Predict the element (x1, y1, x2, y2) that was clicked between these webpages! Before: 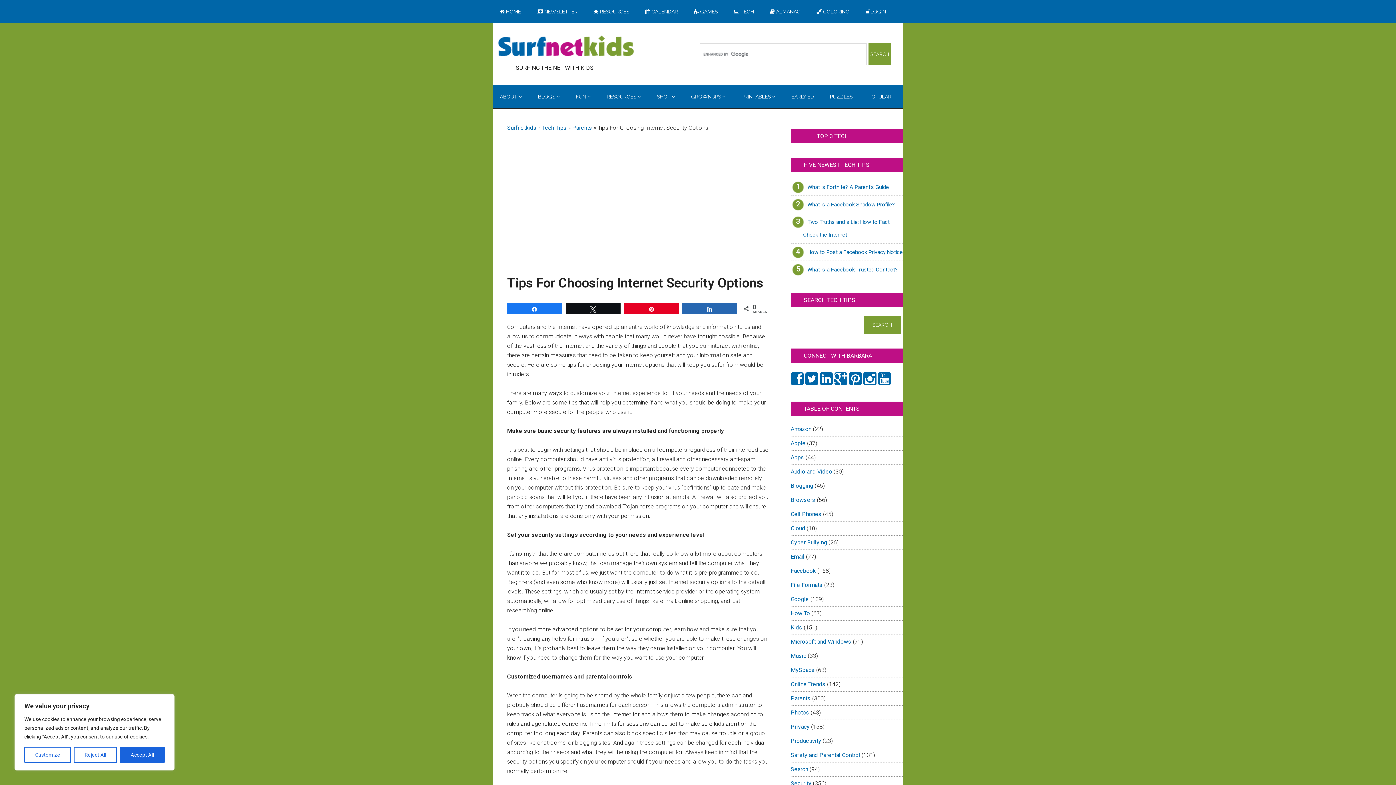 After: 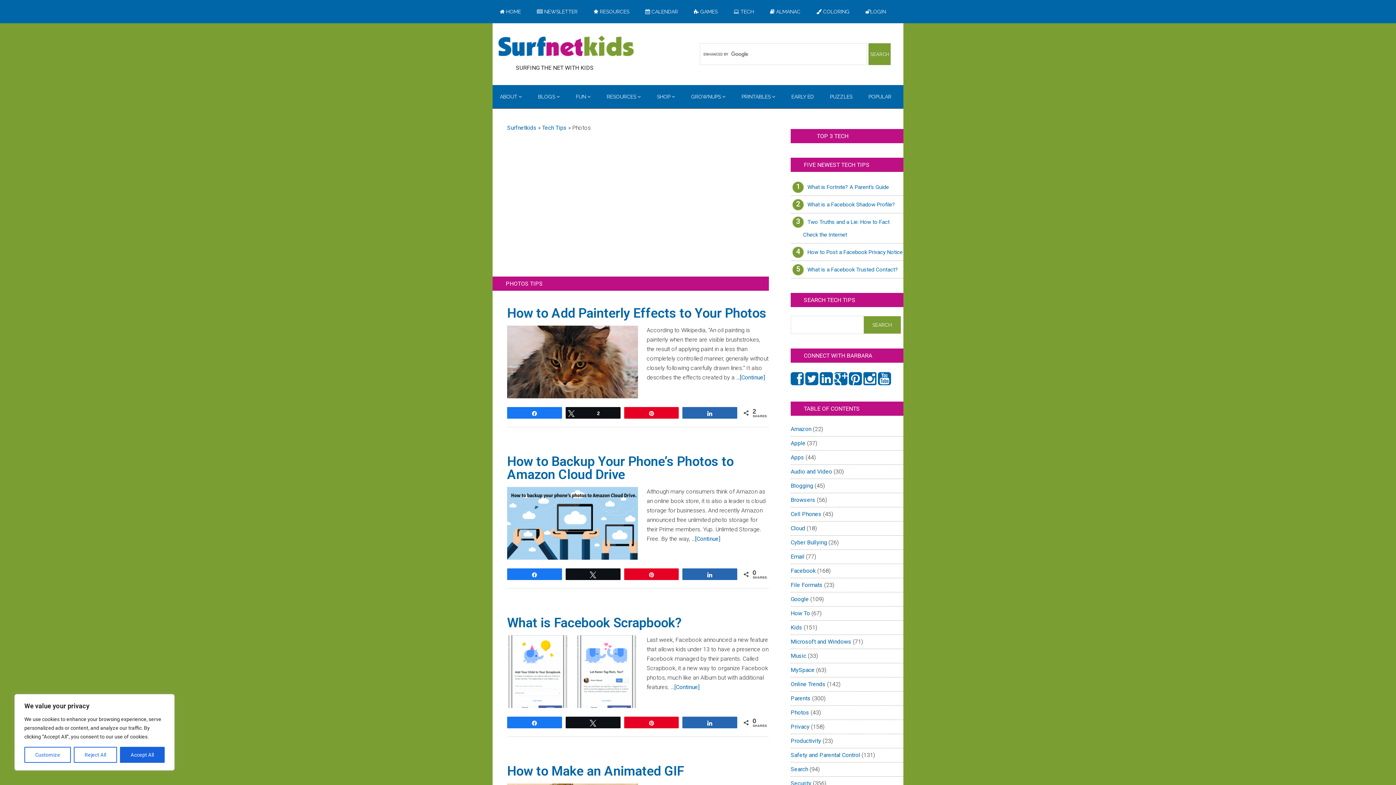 Action: label: Photos bbox: (790, 709, 809, 716)